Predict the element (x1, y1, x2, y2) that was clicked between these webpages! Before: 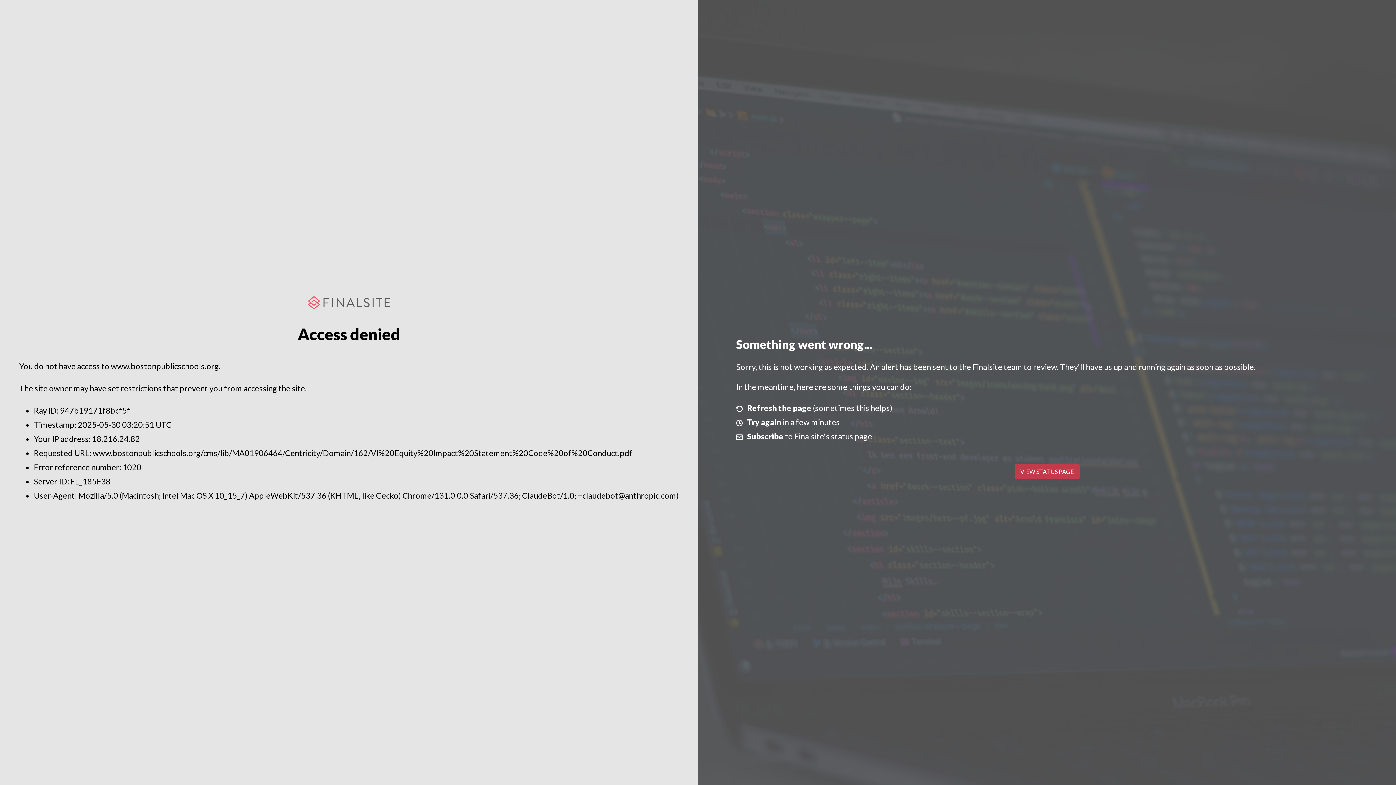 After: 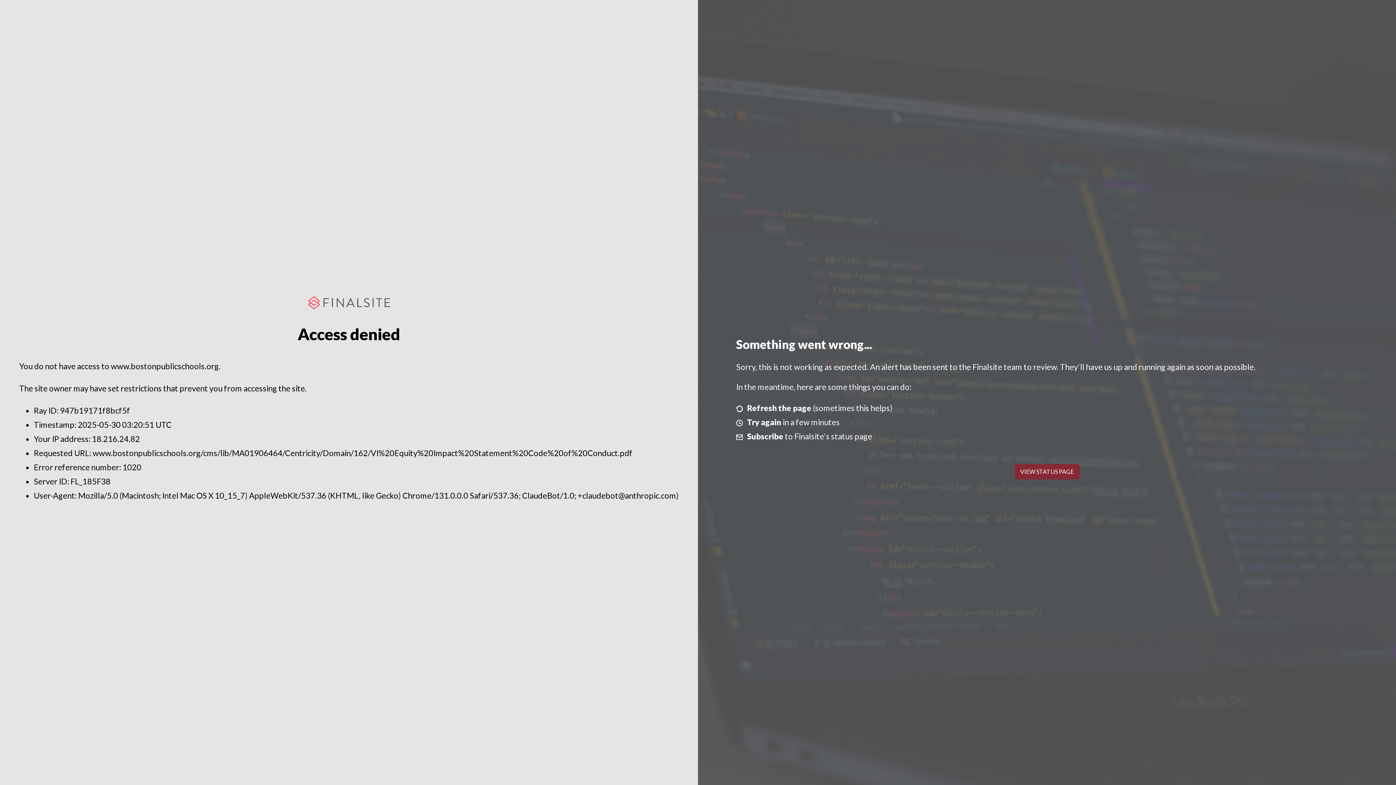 Action: bbox: (1014, 464, 1079, 479) label: VIEW STATUS PAGE